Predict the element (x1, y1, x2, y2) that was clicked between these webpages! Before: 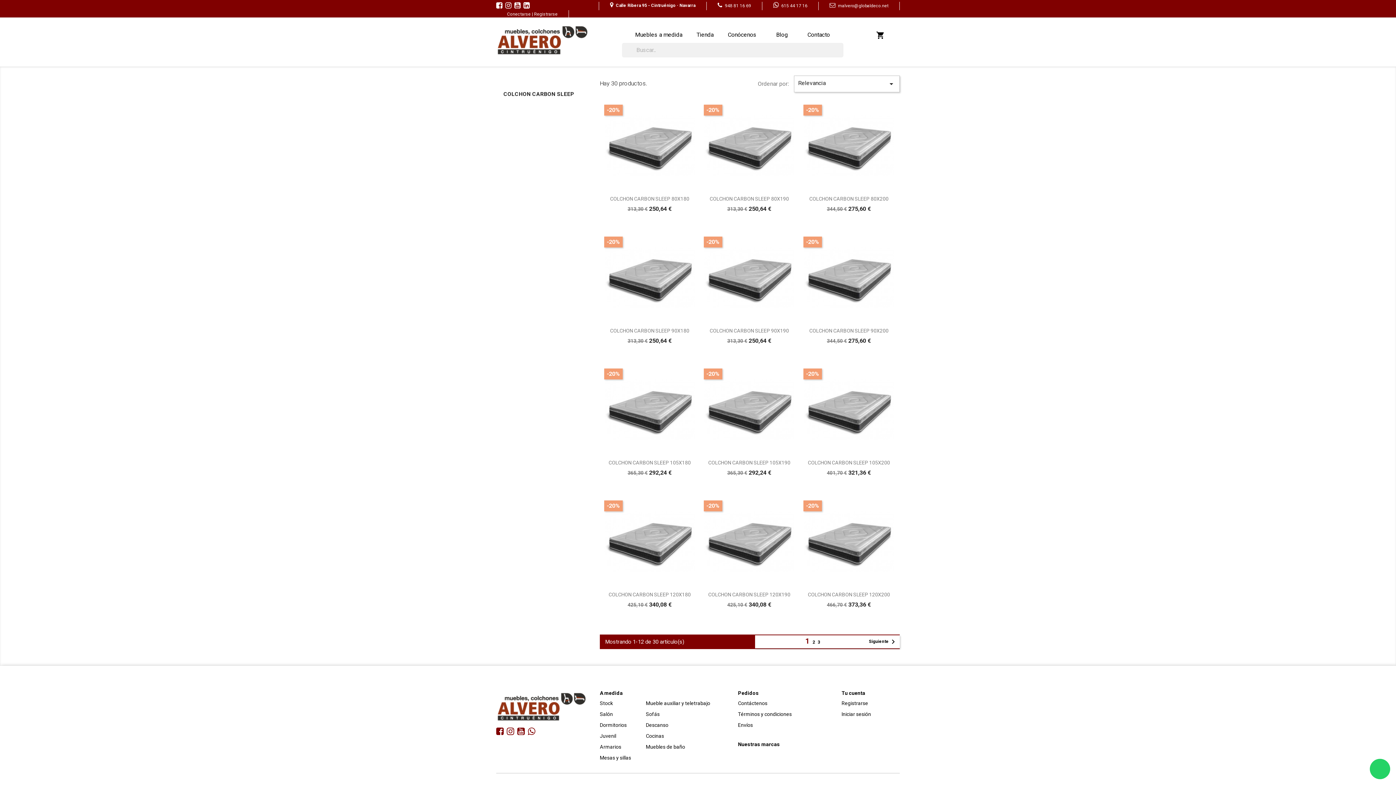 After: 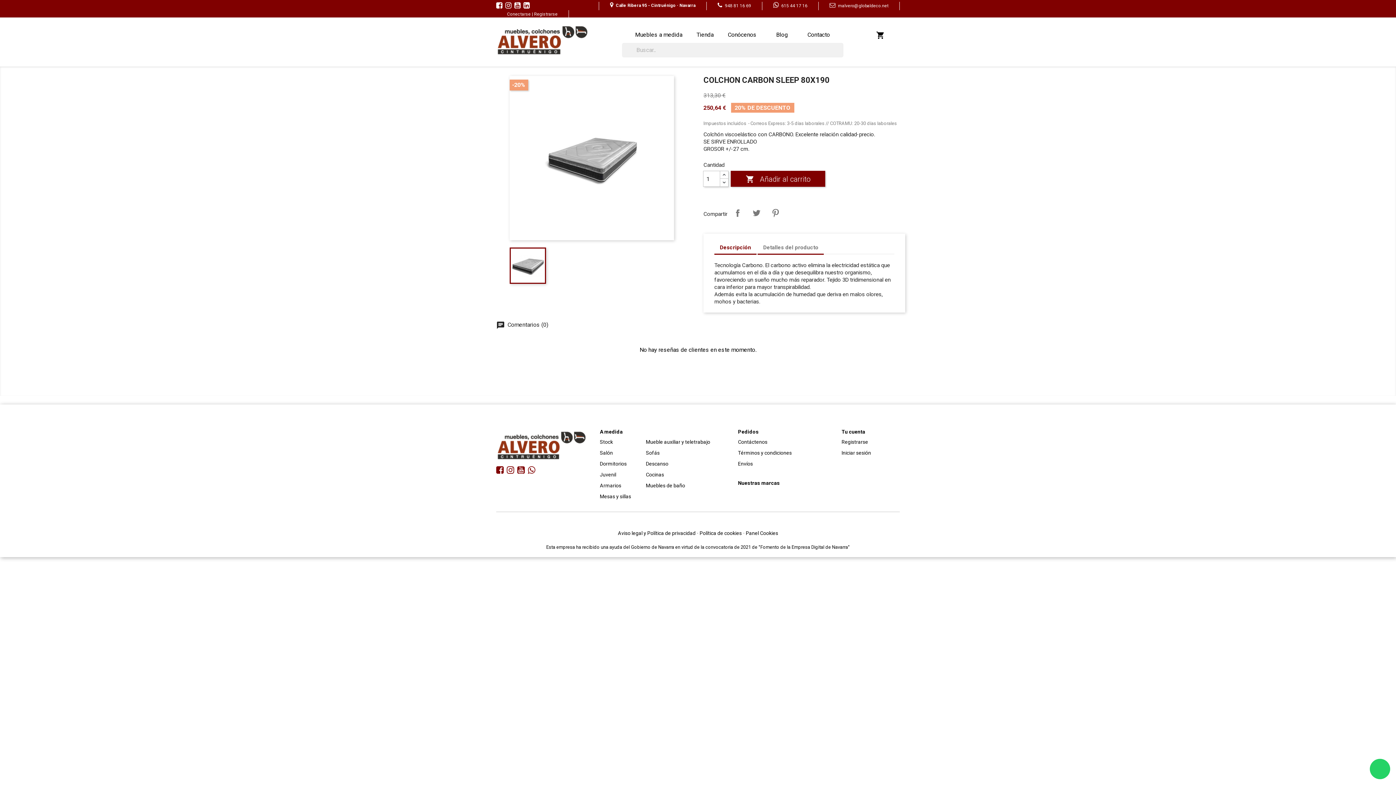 Action: bbox: (709, 196, 789, 201) label: COLCHON CARBON SLEEP 80X190